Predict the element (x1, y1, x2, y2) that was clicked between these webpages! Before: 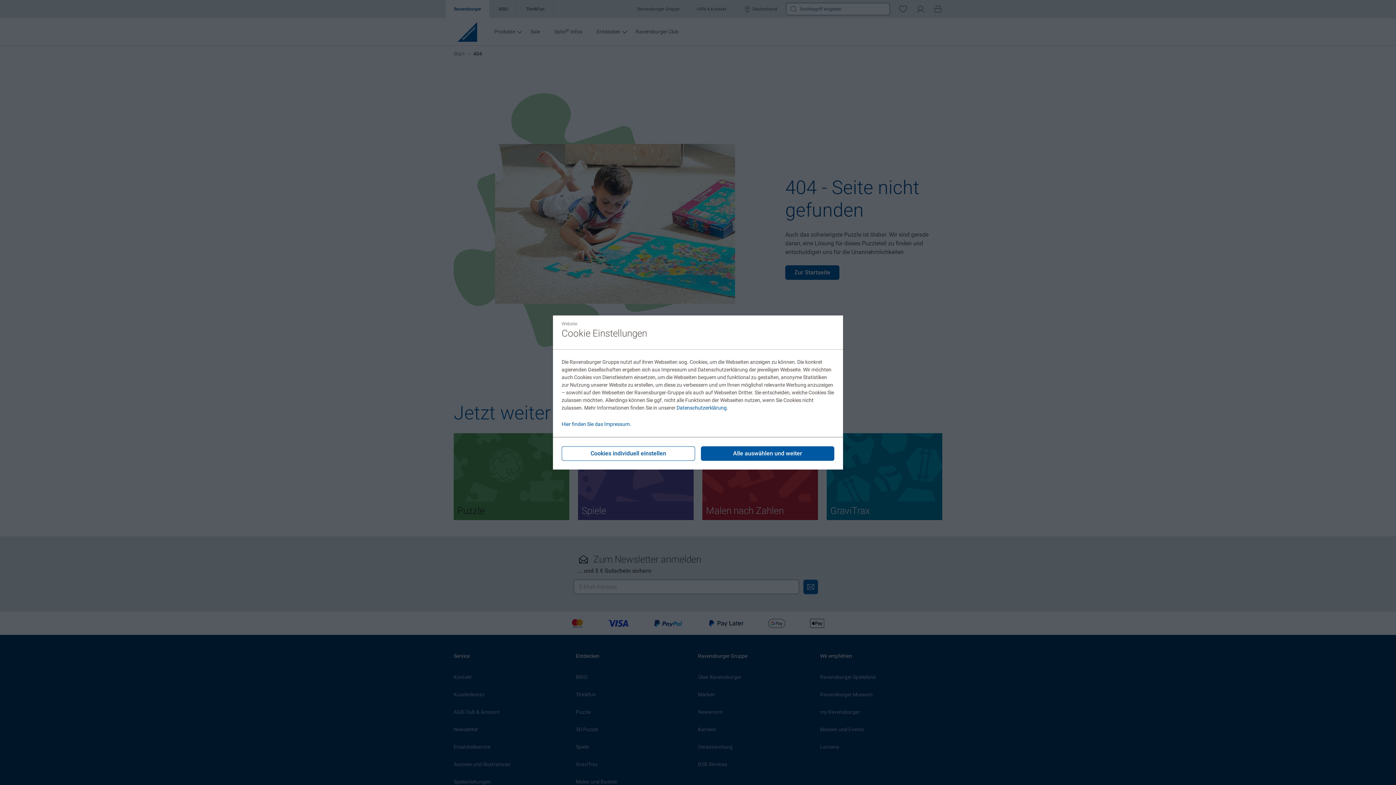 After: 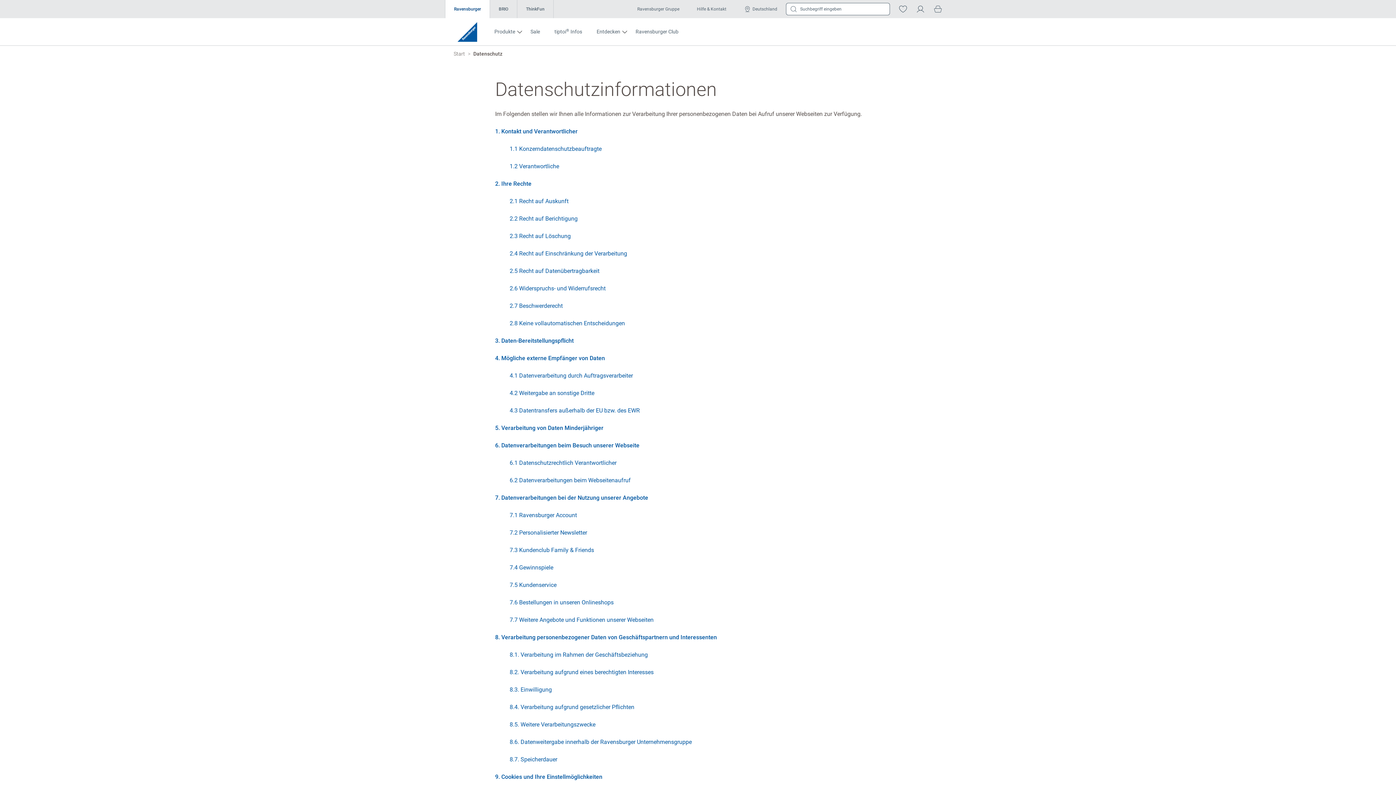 Action: label: Datenschutzerklärung bbox: (676, 405, 726, 410)